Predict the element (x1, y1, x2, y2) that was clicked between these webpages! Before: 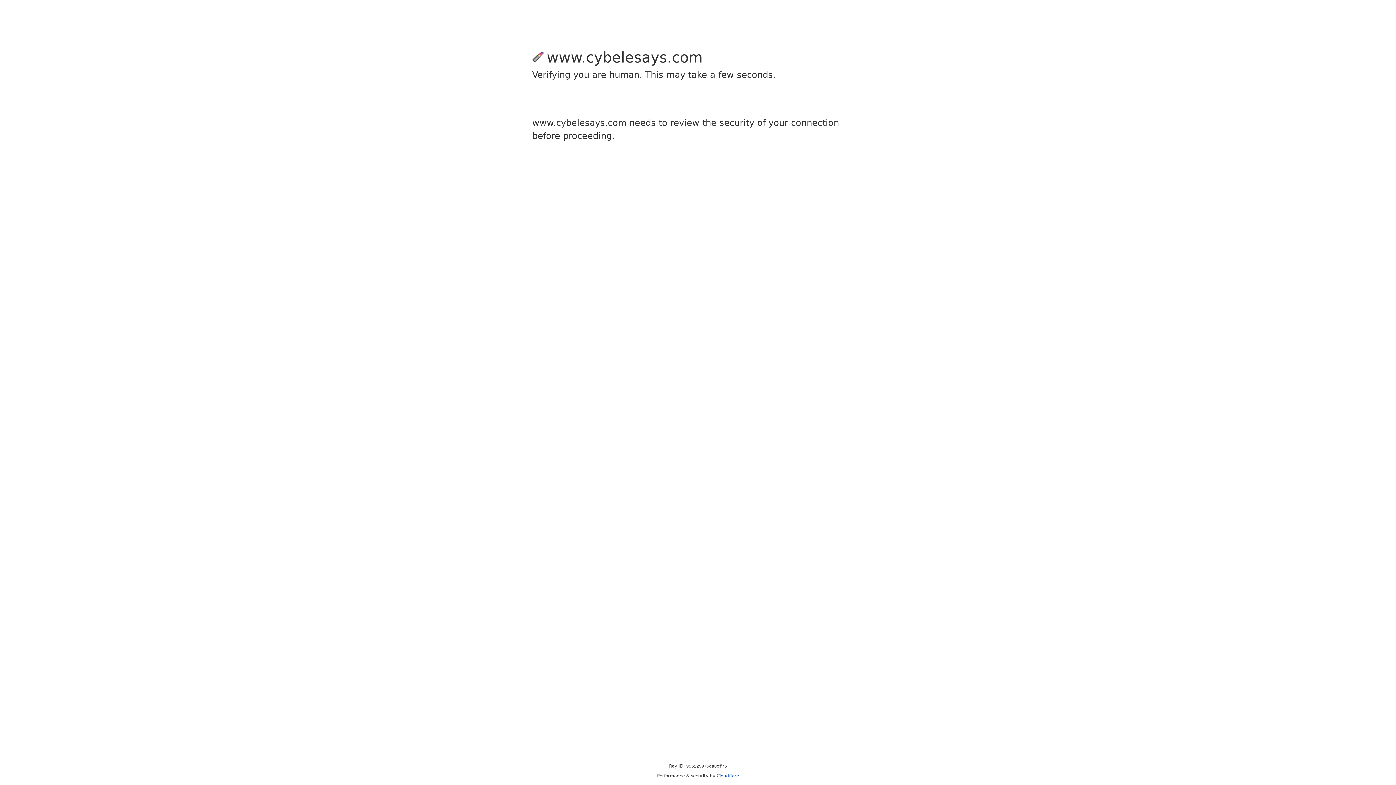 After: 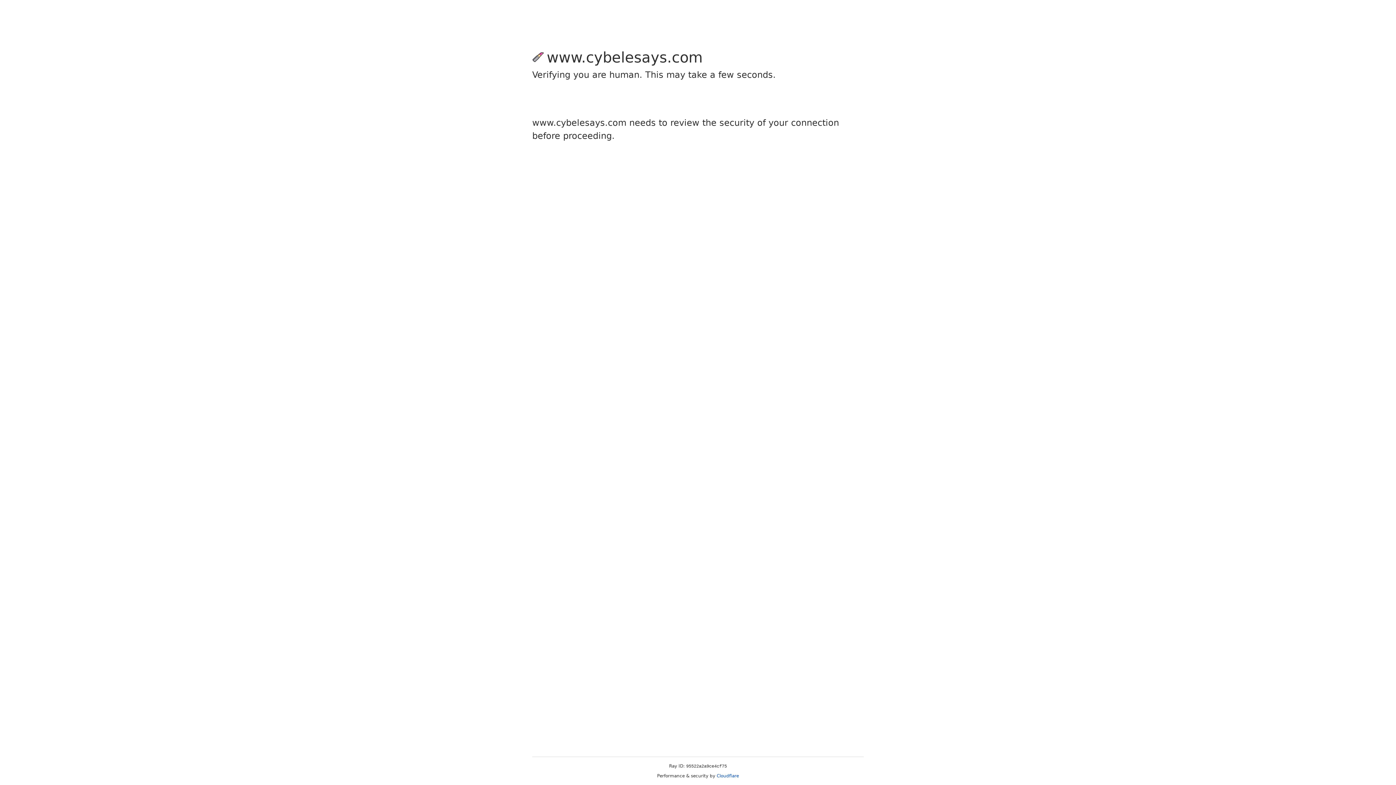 Action: bbox: (716, 773, 739, 778) label: Cloudflare